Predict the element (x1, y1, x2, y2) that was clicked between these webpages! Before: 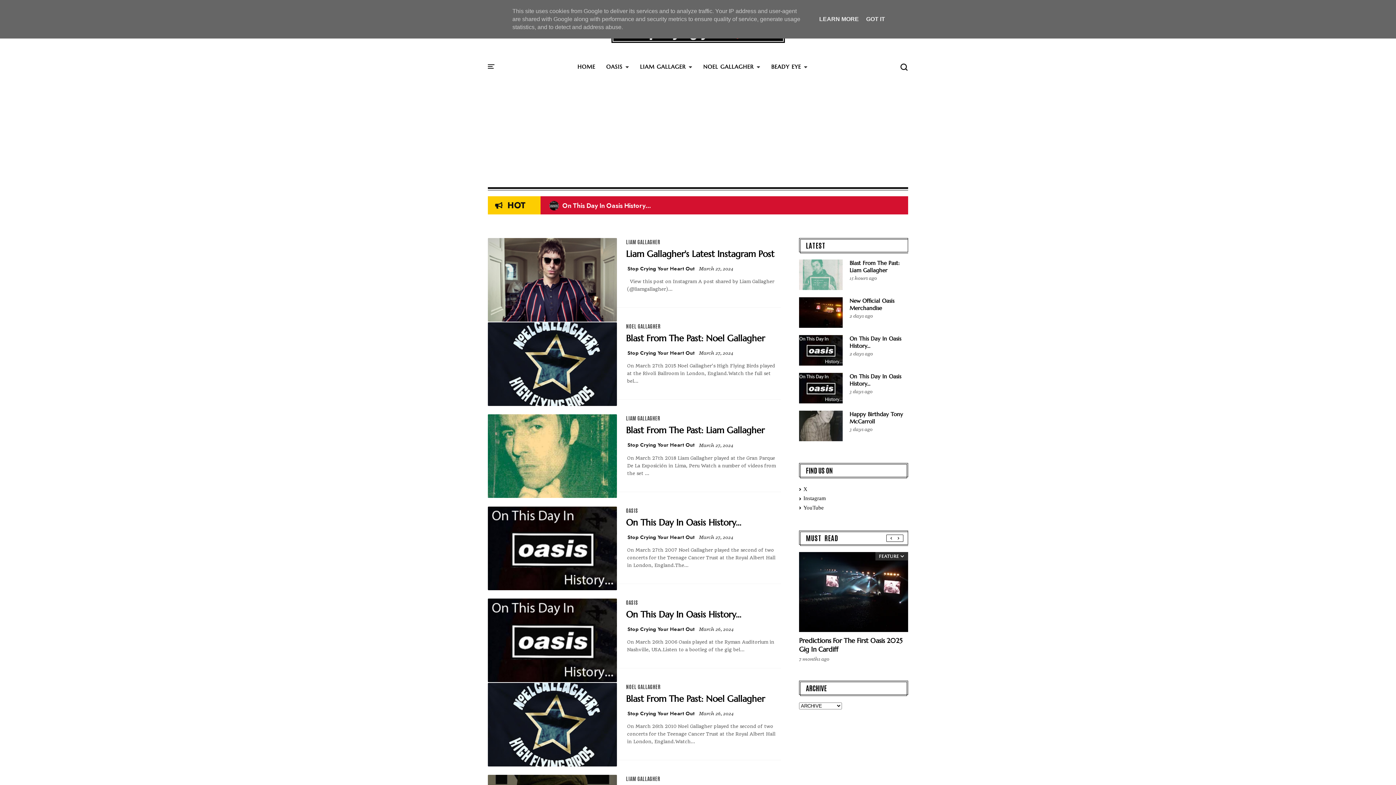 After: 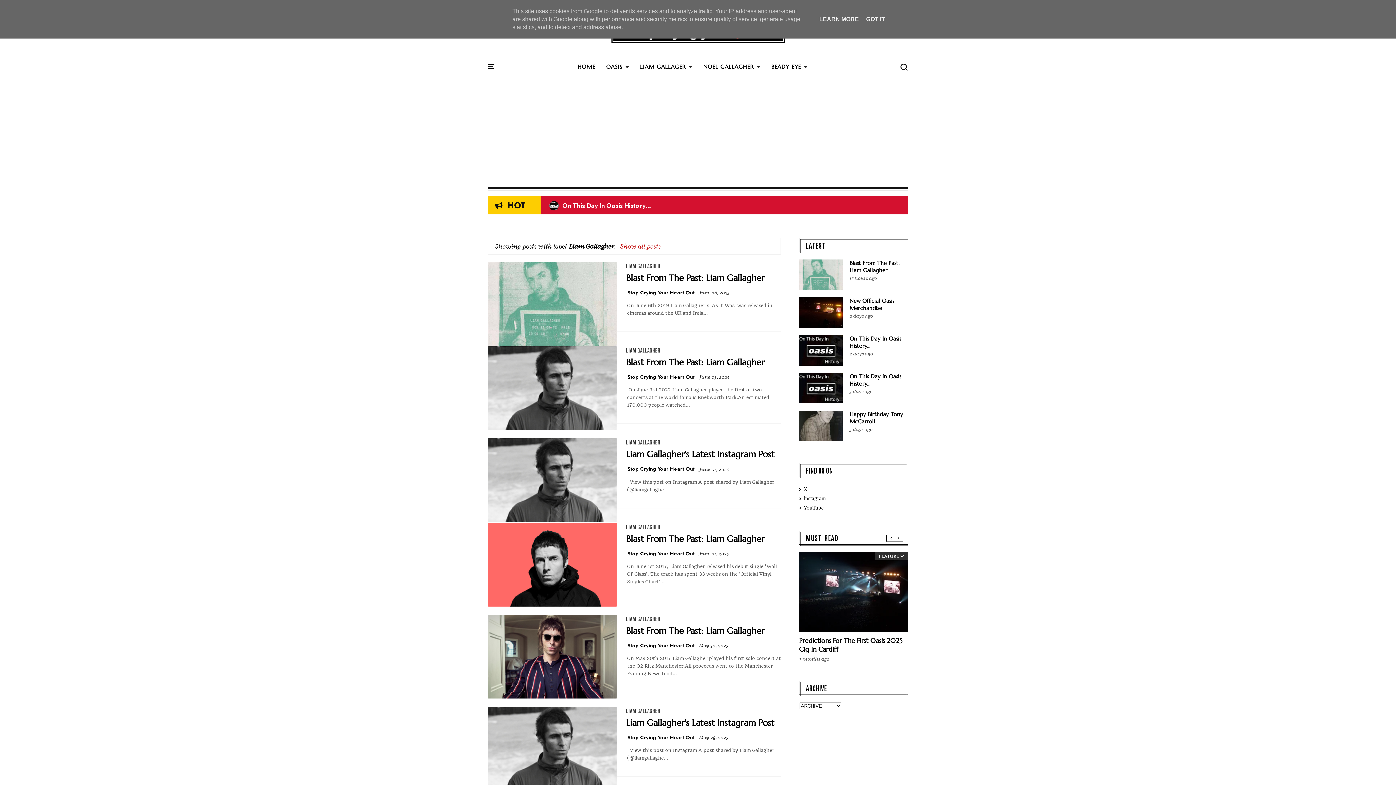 Action: label: LIAM GALLAGHER bbox: (626, 238, 660, 245)